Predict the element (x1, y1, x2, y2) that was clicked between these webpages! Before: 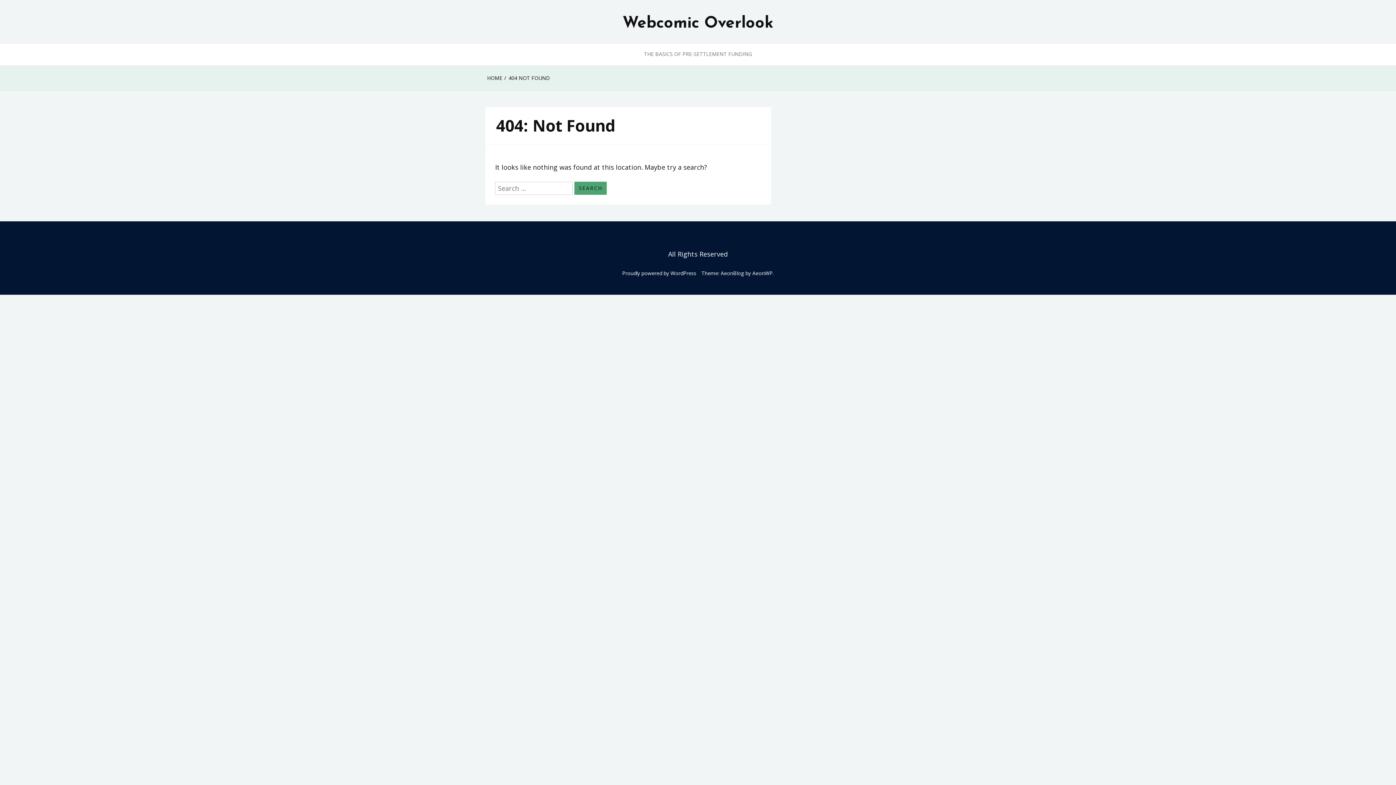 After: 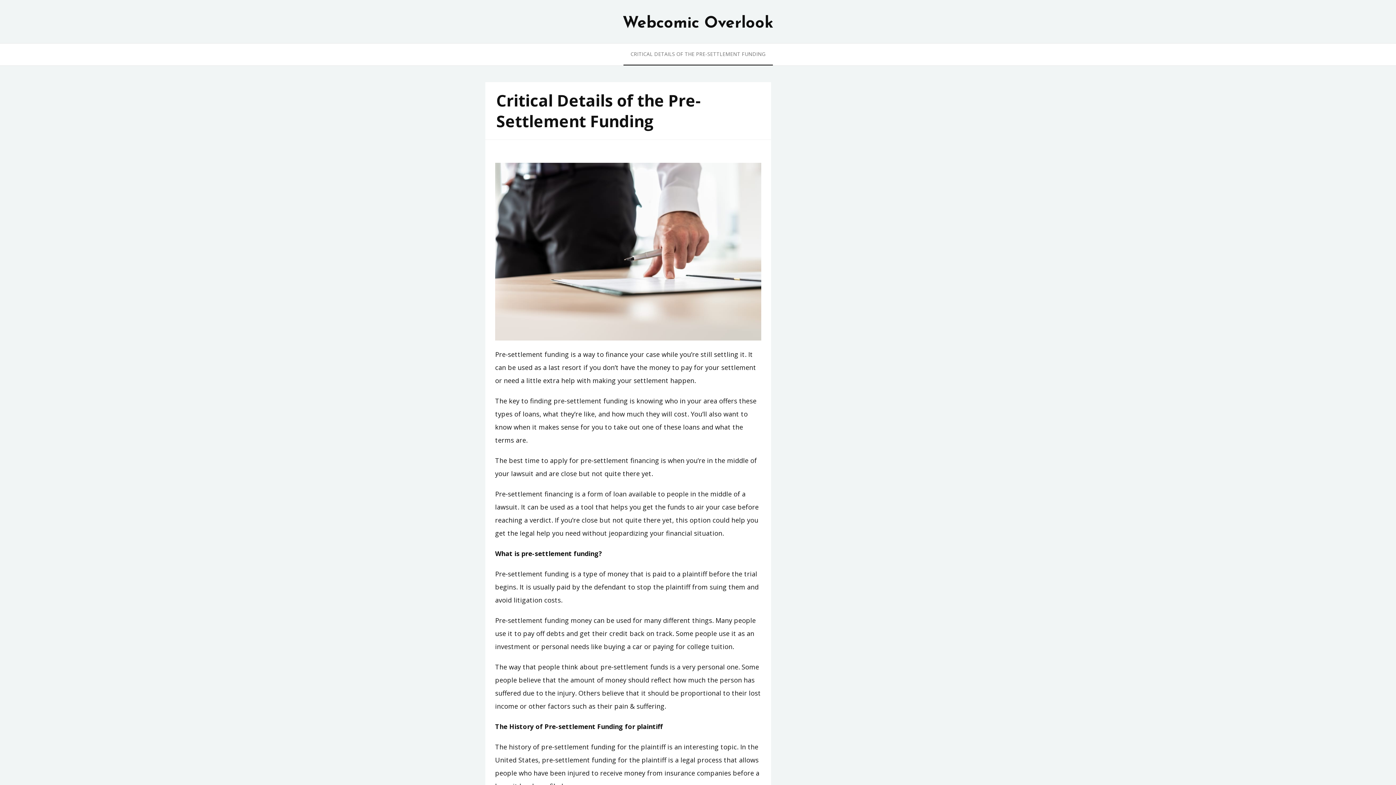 Action: bbox: (622, 15, 773, 31) label: Webcomic Overlook